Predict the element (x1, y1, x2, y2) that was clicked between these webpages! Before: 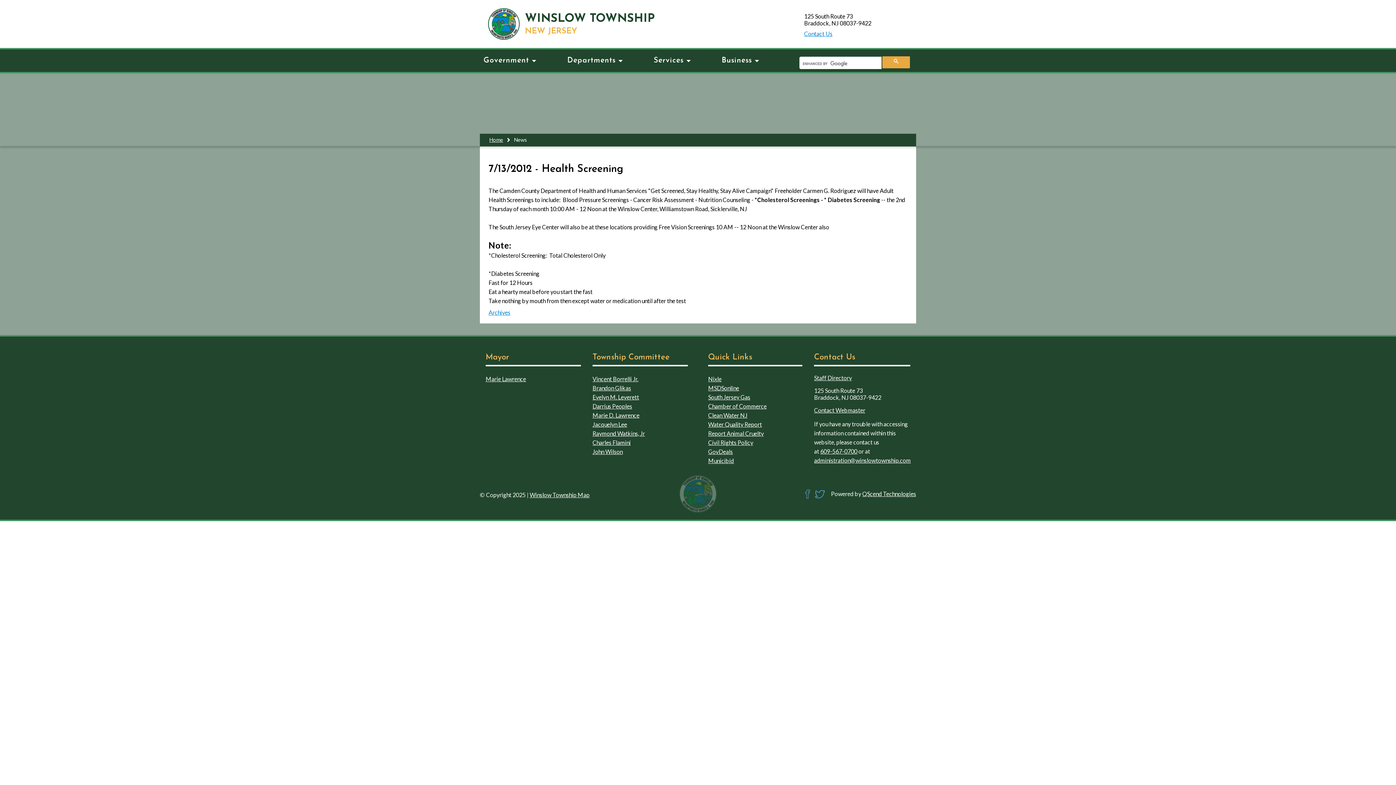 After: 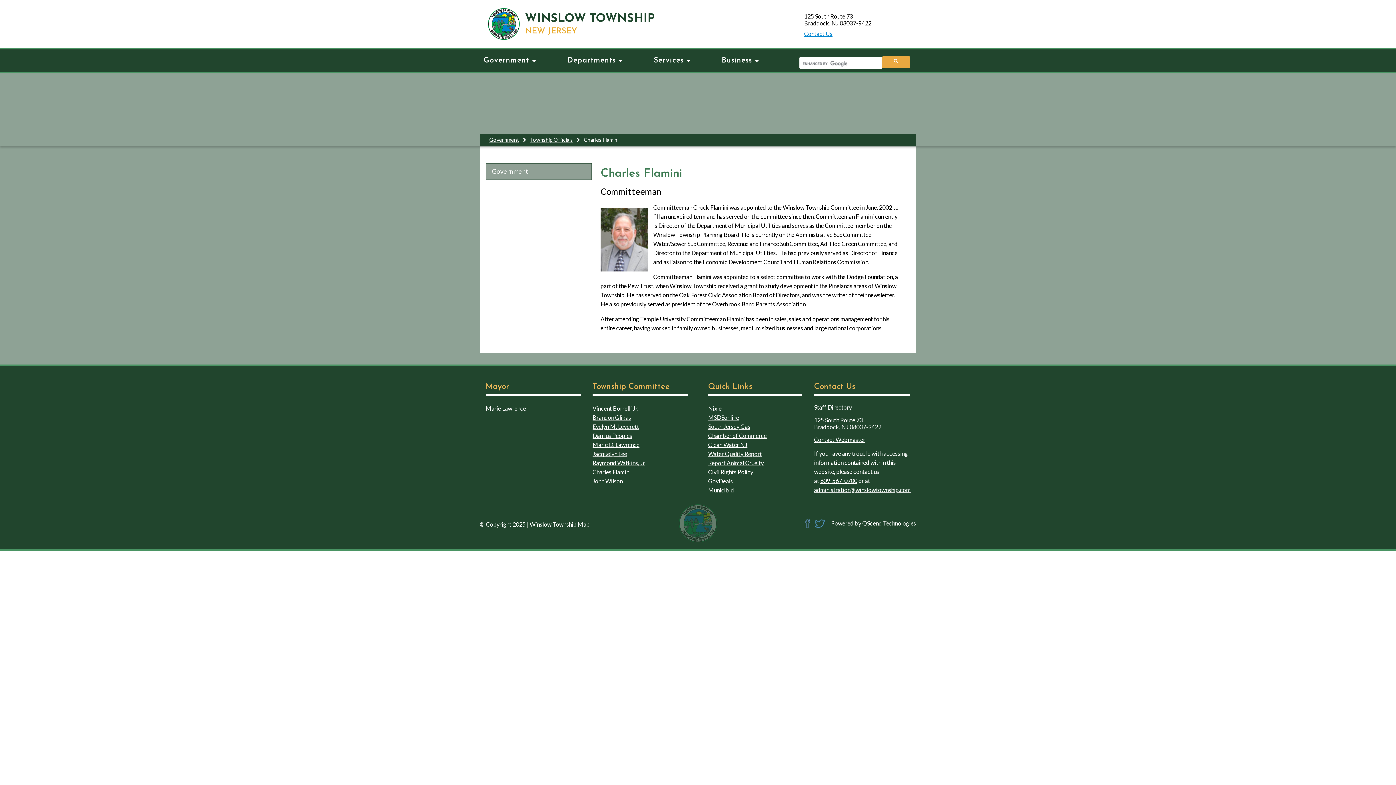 Action: bbox: (592, 439, 630, 446) label: Charles Flamini